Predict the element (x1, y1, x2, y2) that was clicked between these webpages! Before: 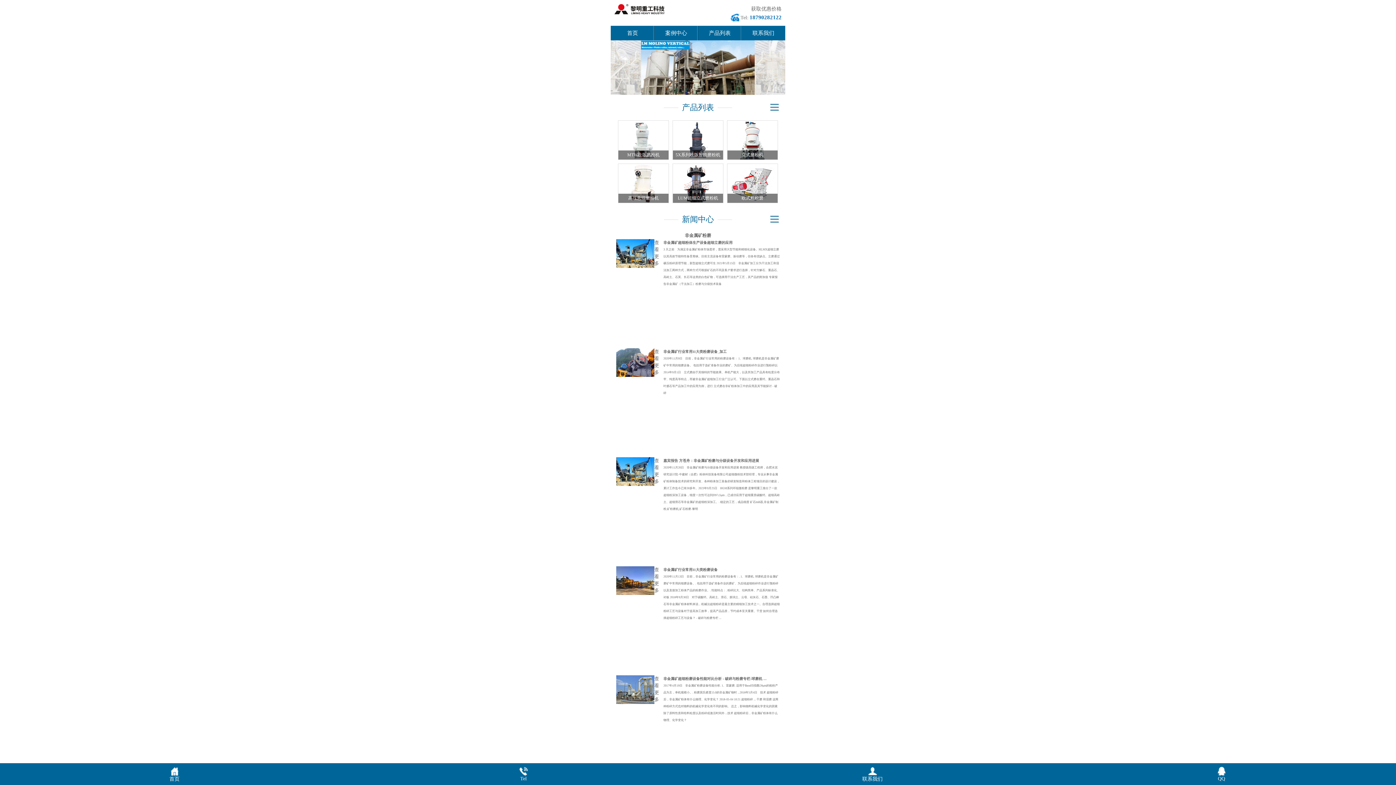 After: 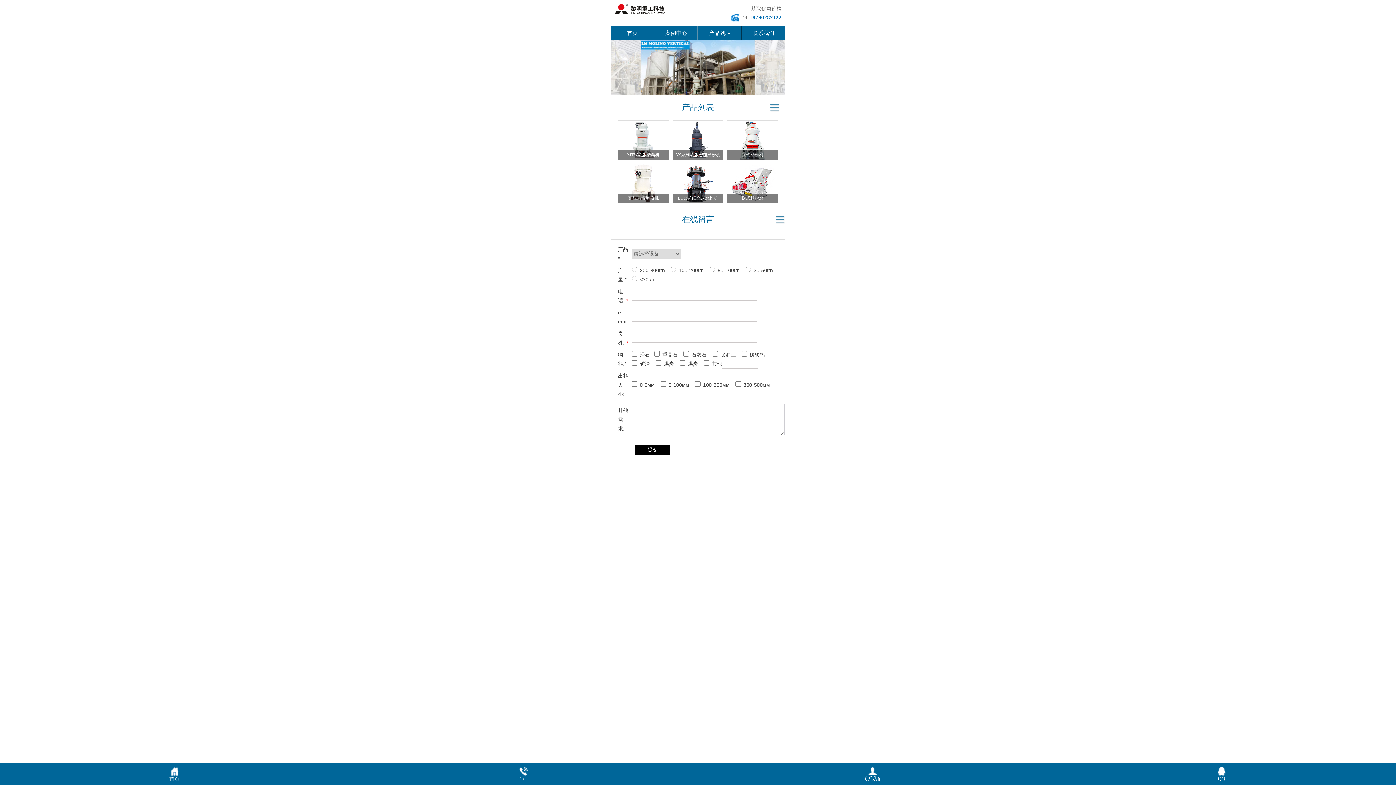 Action: label: 新闻中心 bbox: (682, 214, 714, 225)